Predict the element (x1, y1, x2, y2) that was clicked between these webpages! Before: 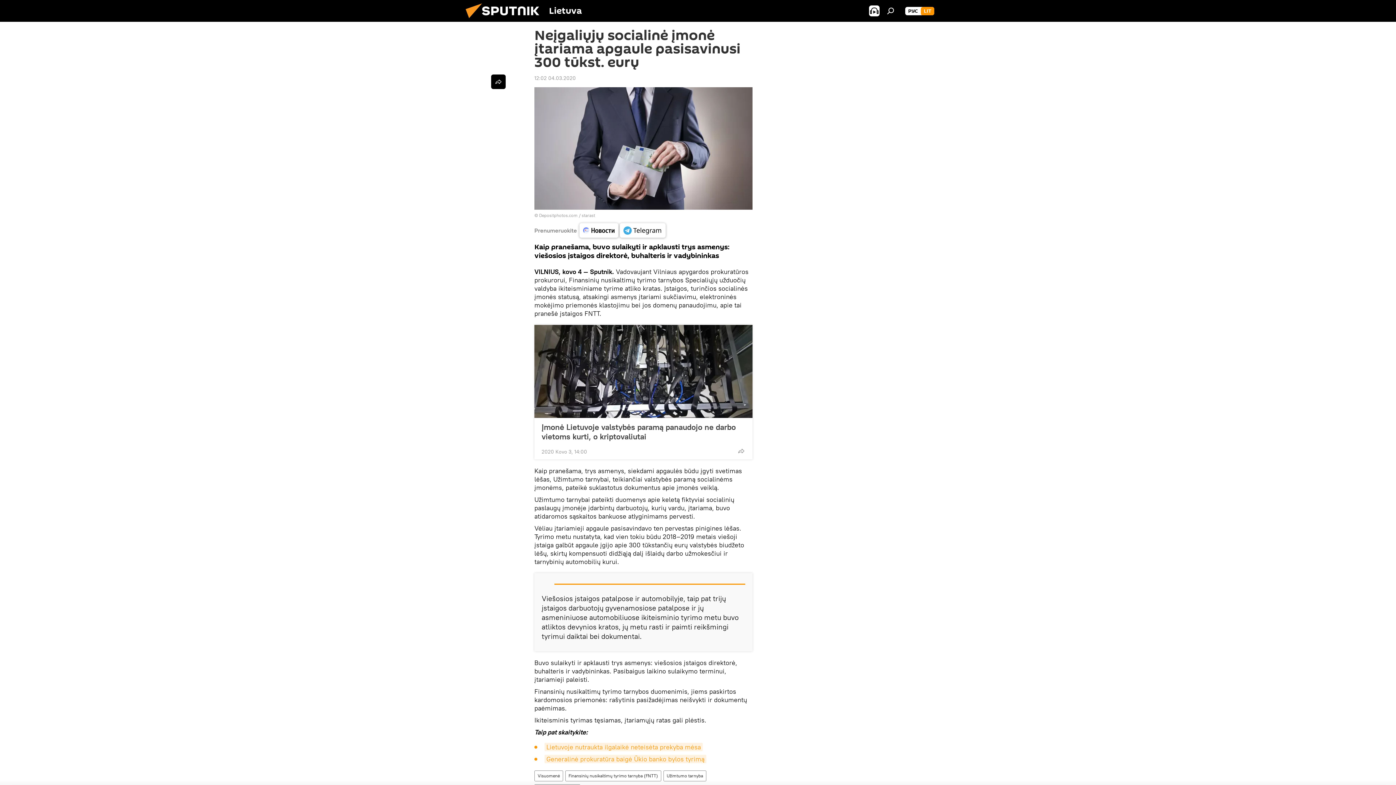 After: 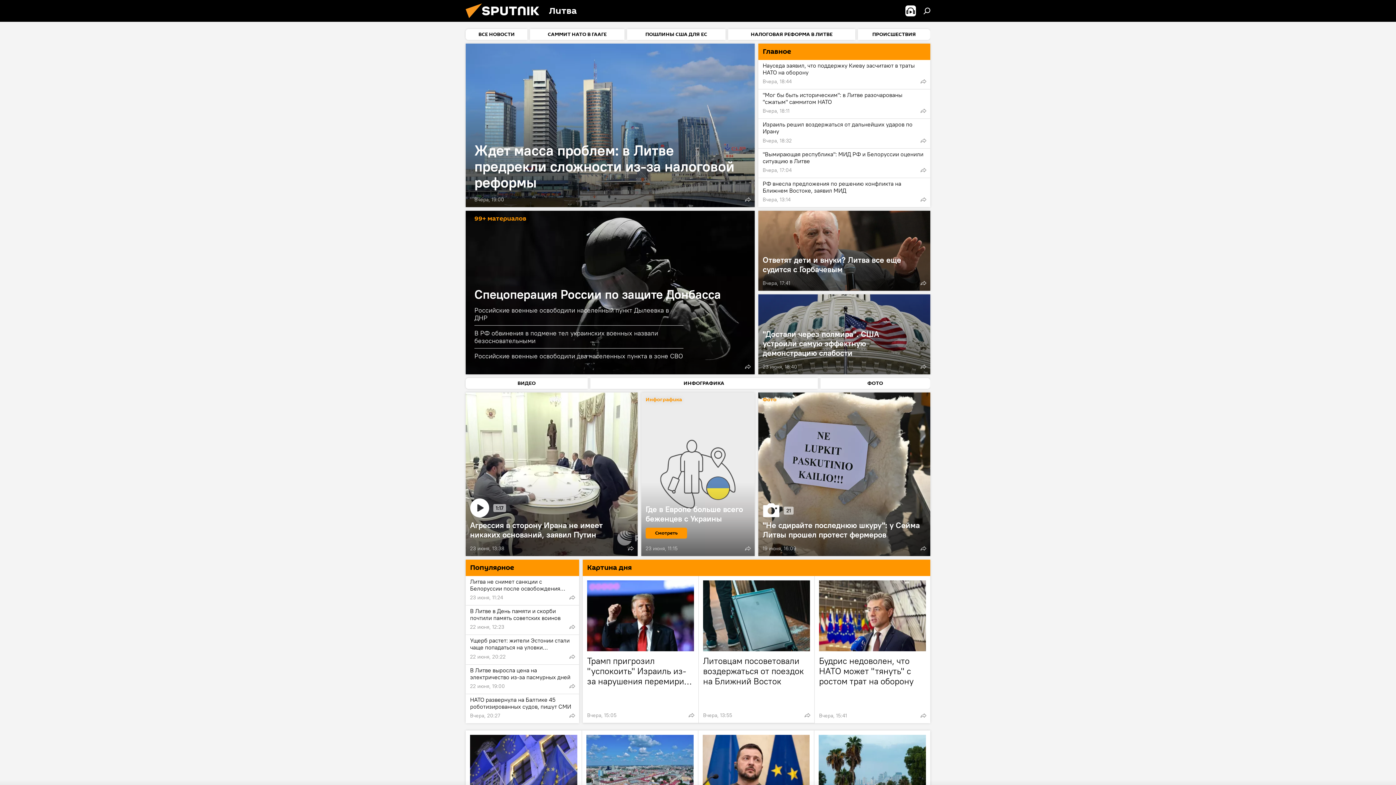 Action: label: РУС bbox: (905, 6, 921, 15)